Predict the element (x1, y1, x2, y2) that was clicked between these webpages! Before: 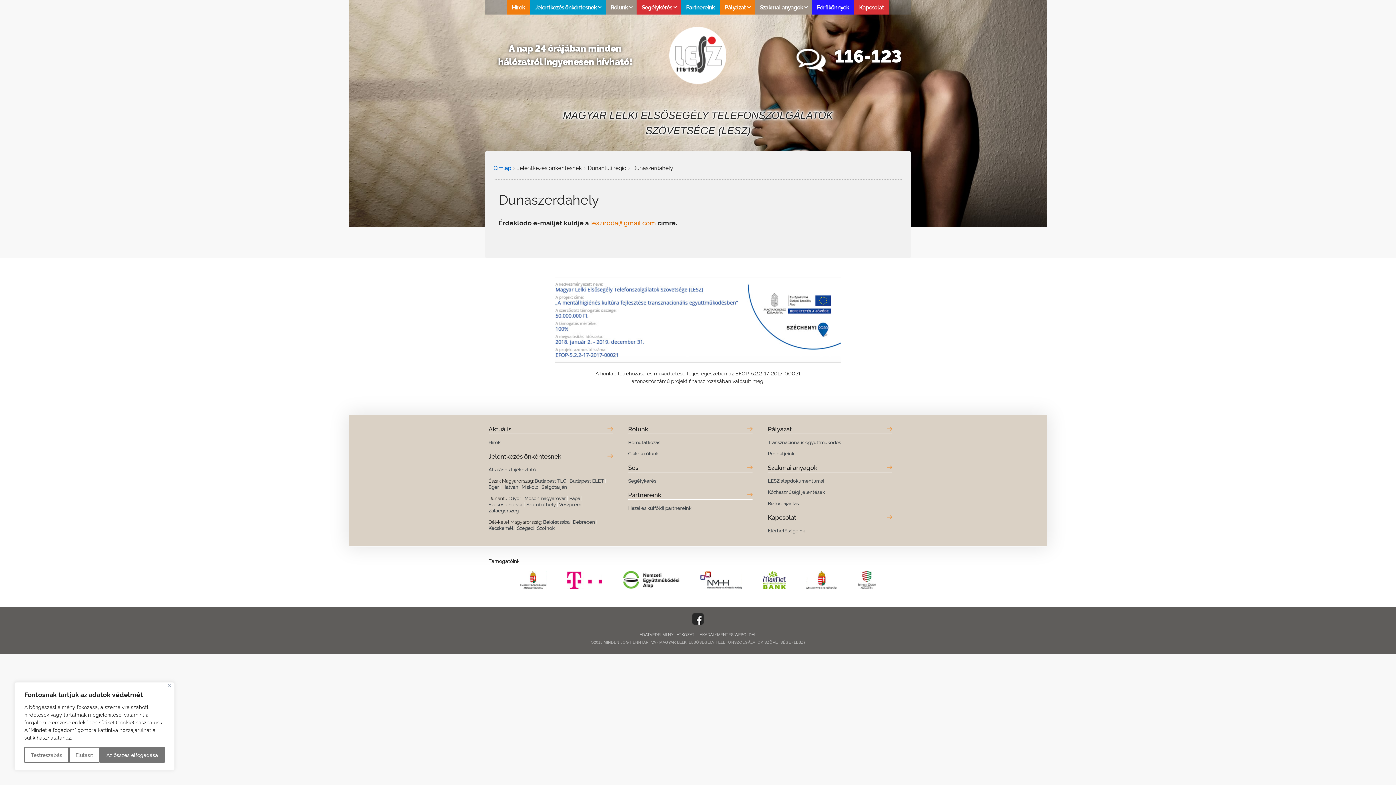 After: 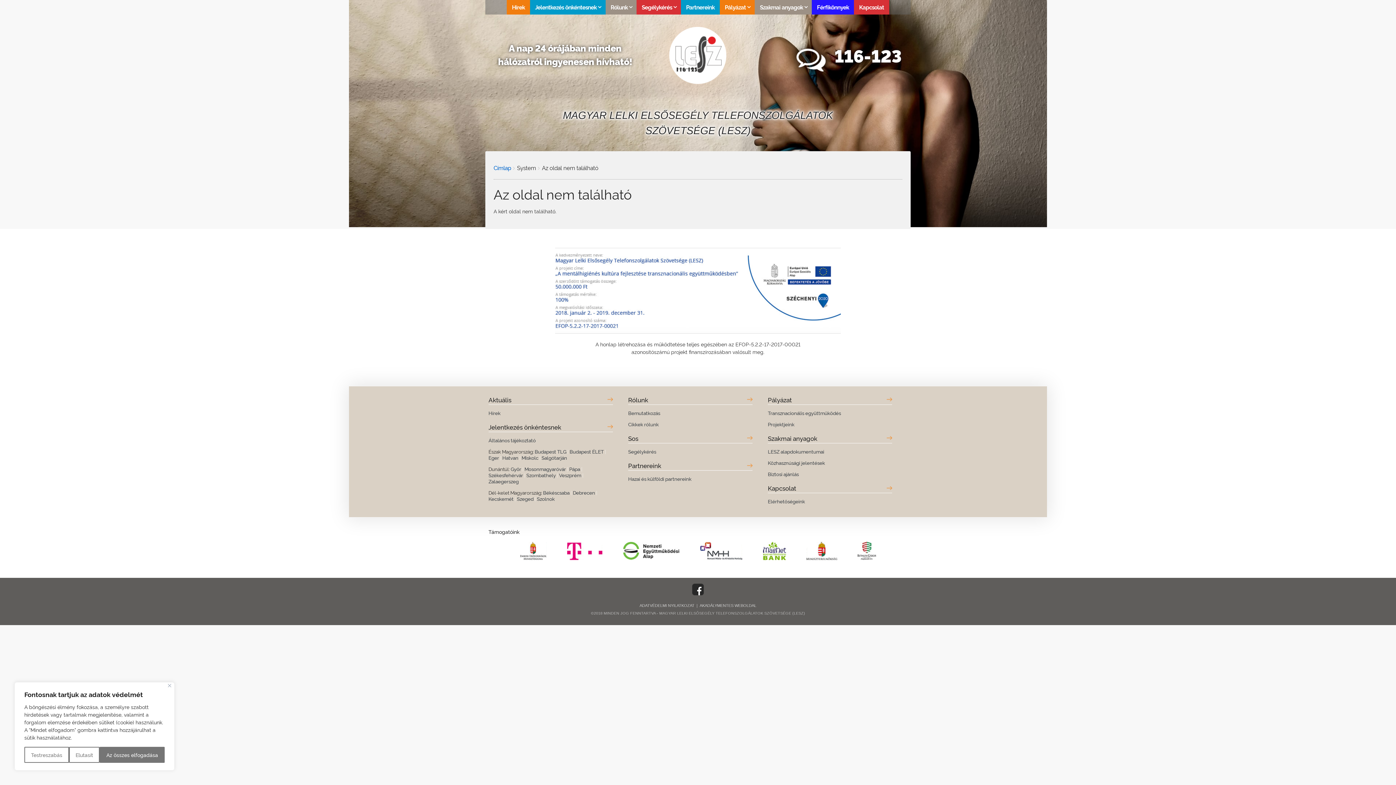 Action: bbox: (537, 524, 554, 531) label: Szolnok